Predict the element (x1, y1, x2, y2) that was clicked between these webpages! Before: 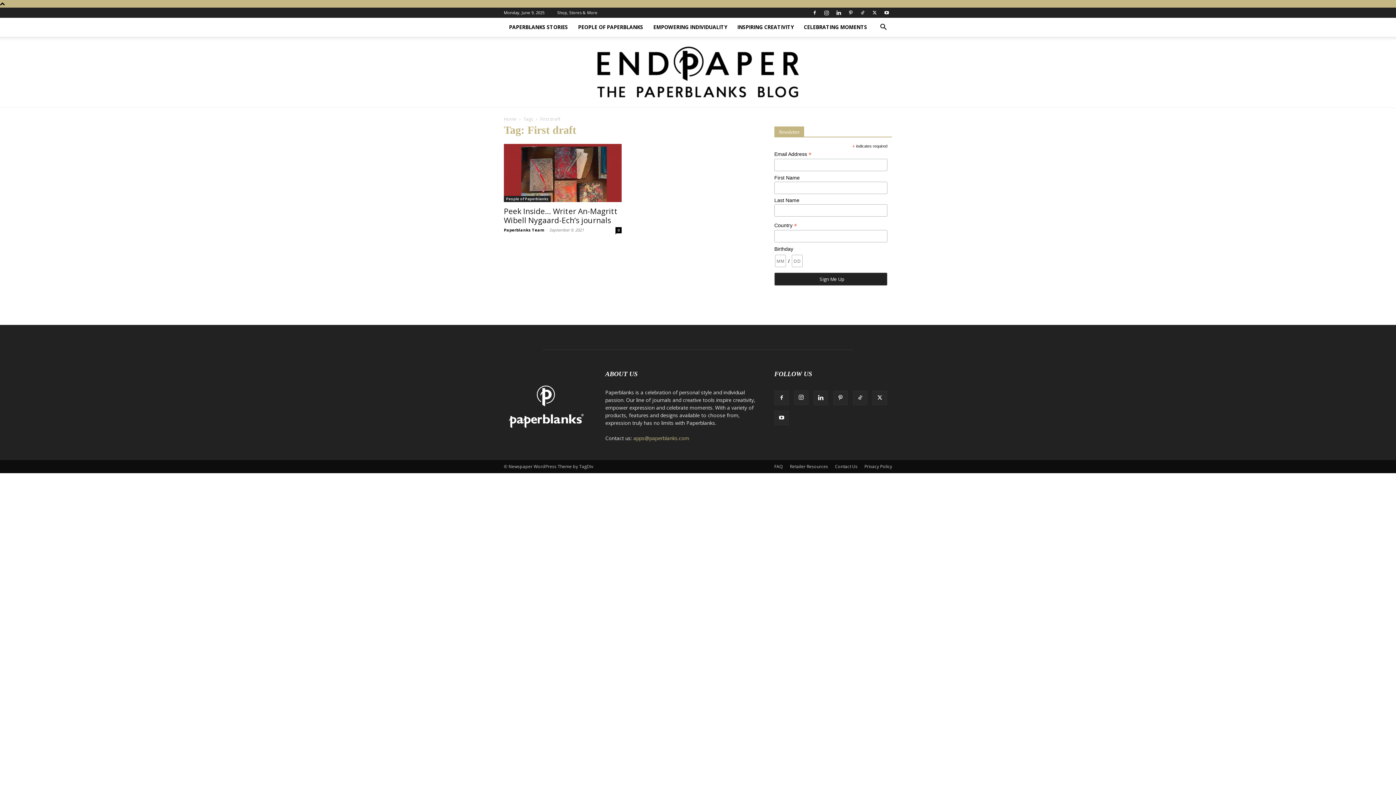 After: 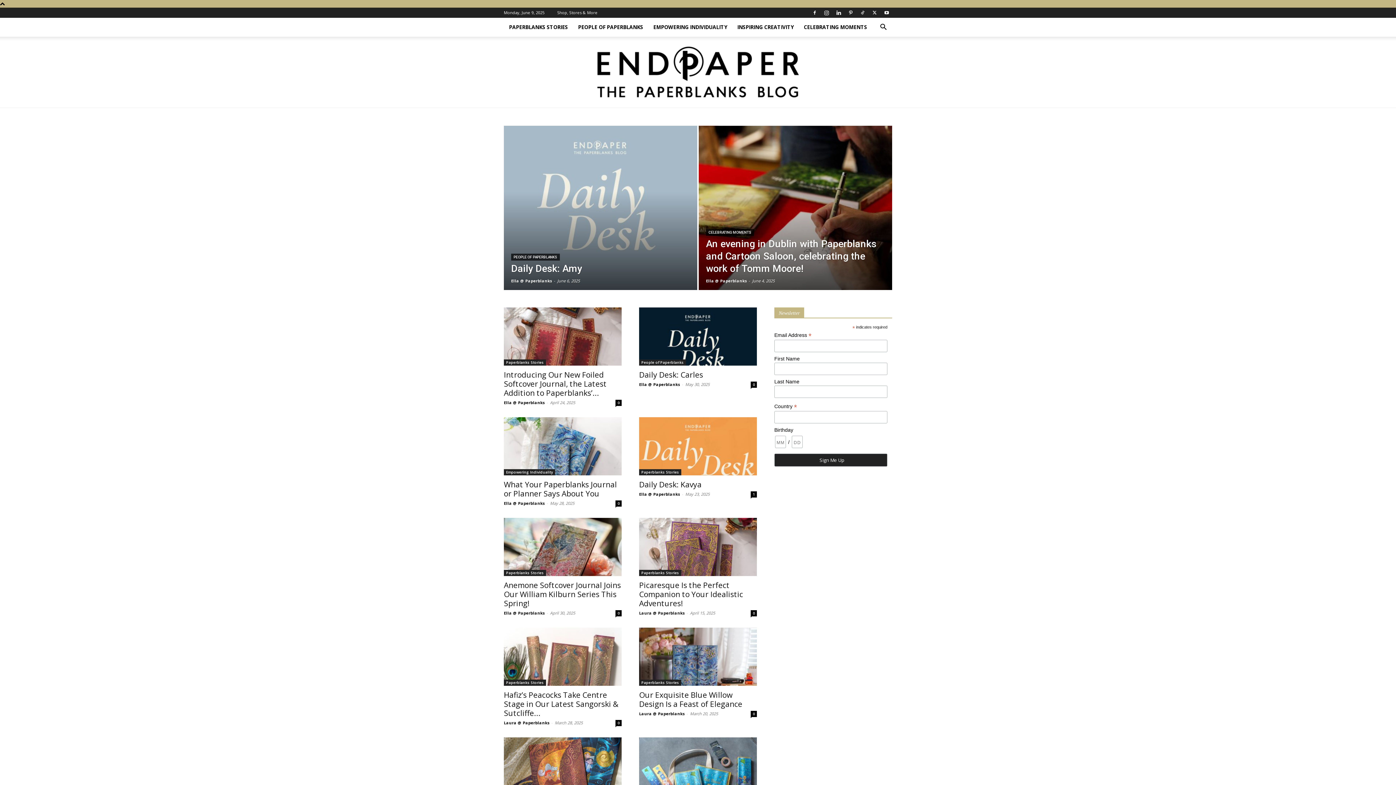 Action: label: Home bbox: (504, 116, 516, 122)